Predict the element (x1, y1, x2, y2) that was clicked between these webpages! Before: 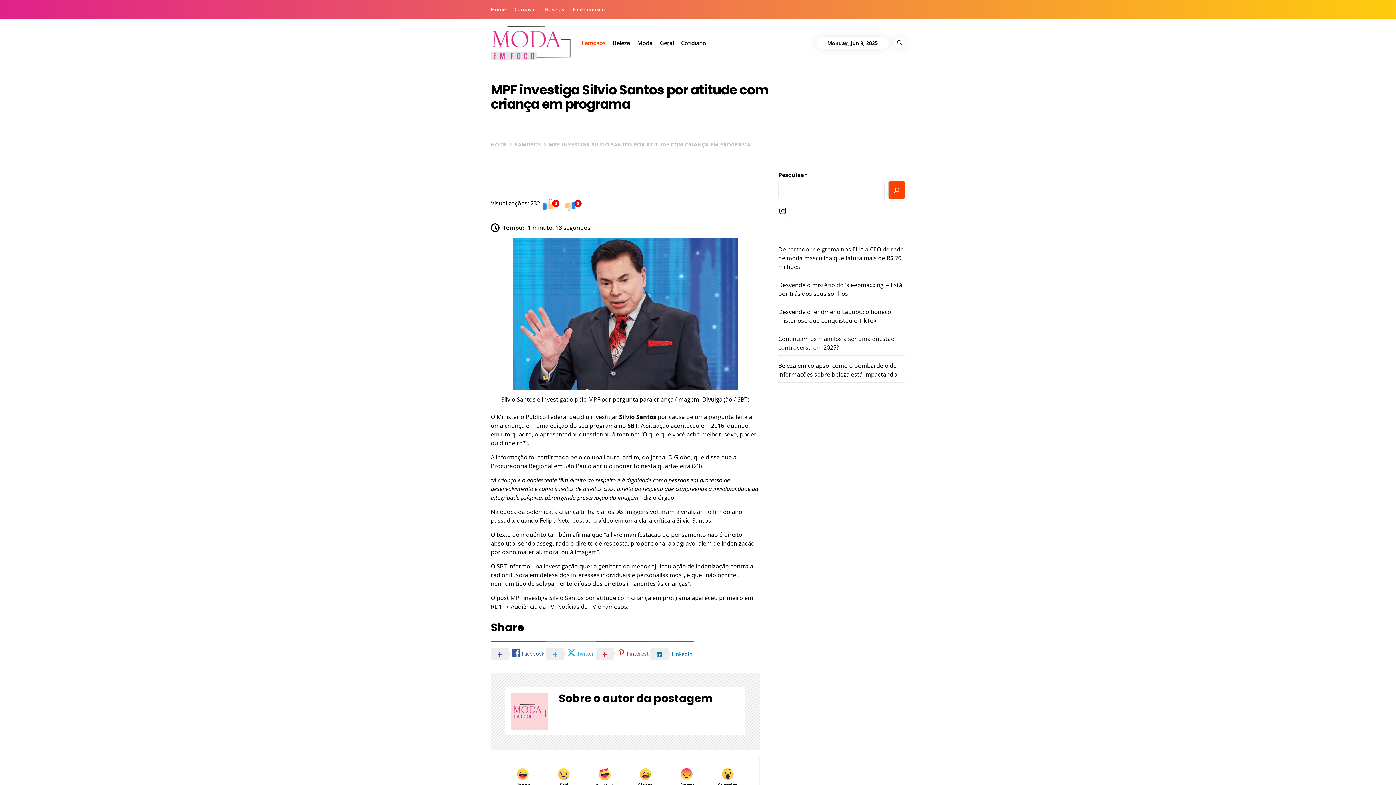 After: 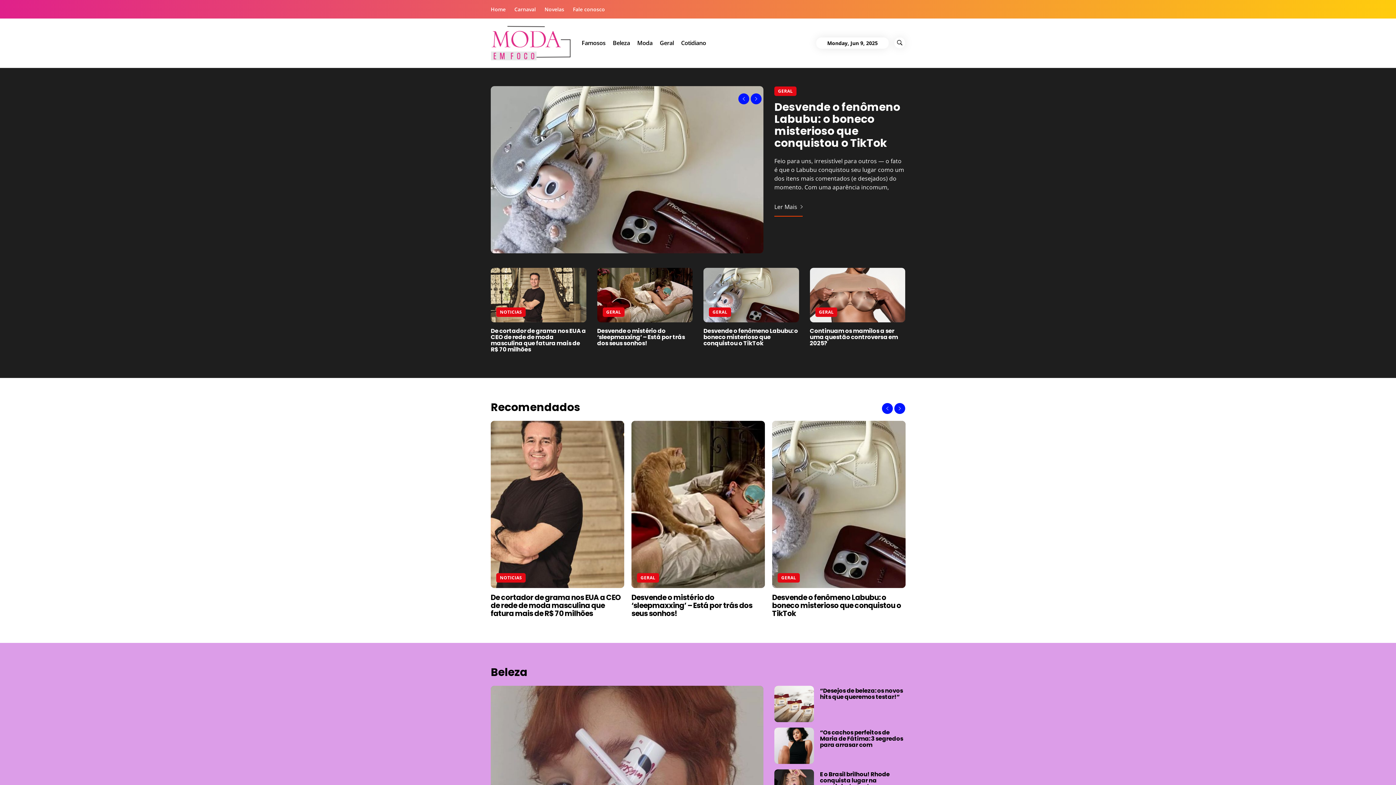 Action: bbox: (490, 38, 570, 46)